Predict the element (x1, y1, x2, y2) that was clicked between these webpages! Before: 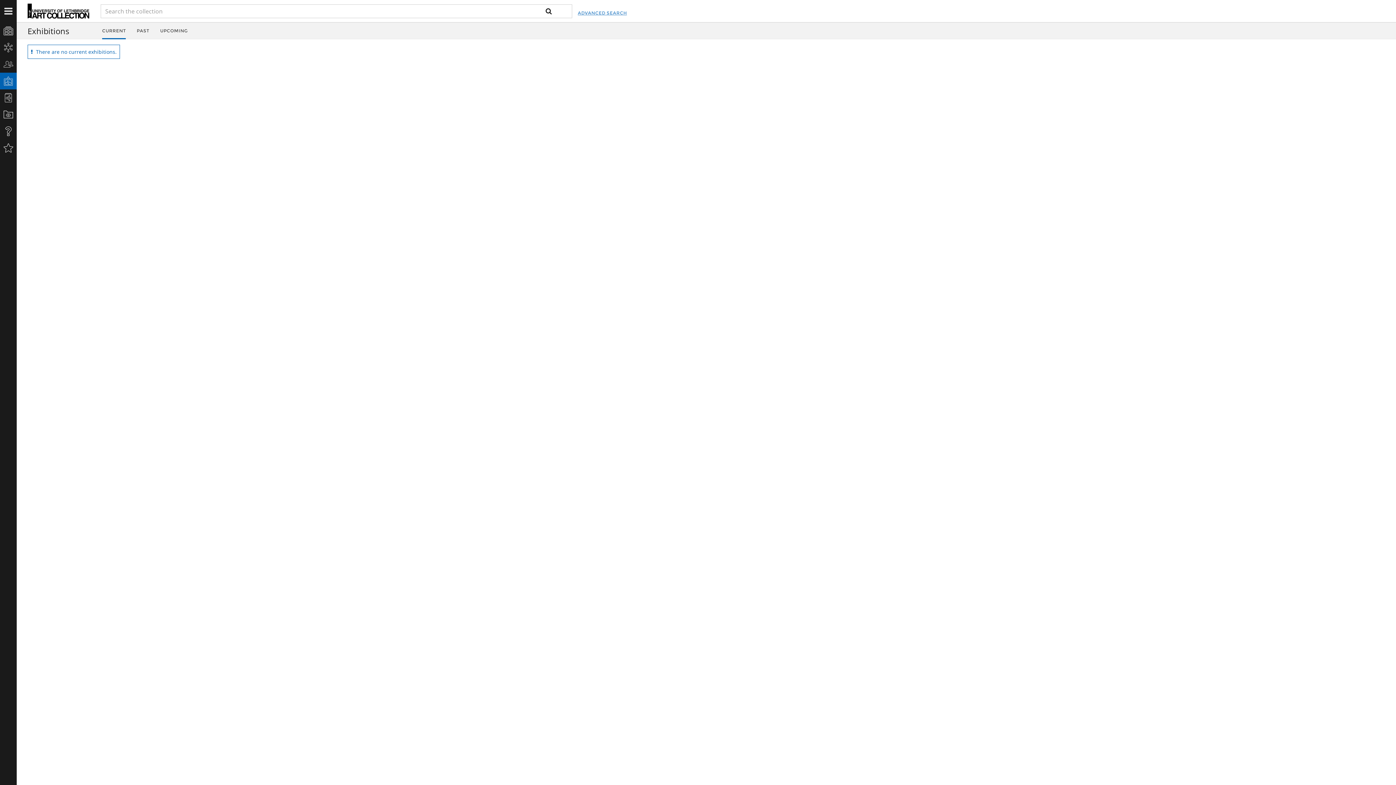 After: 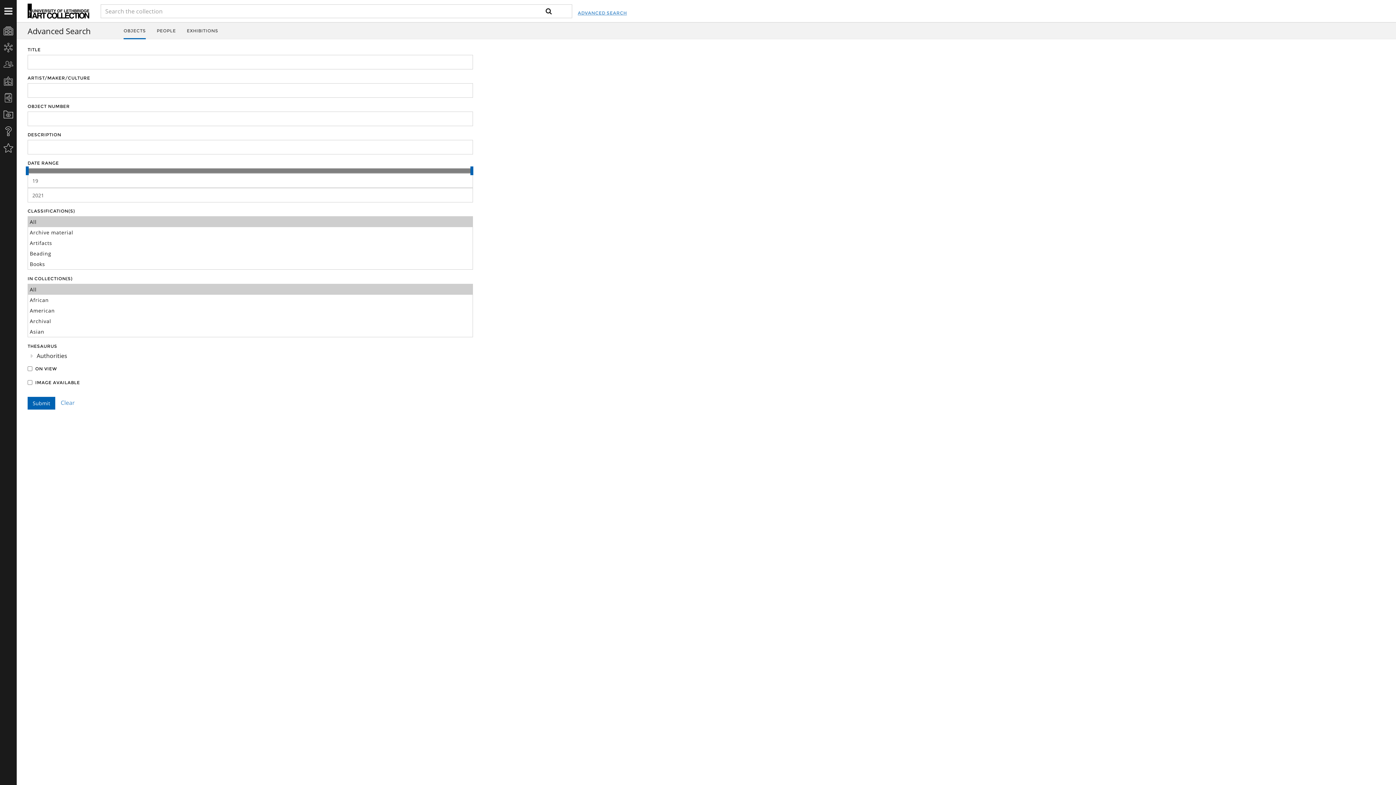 Action: label: ADVANCED SEARCH bbox: (577, 1, 627, 24)